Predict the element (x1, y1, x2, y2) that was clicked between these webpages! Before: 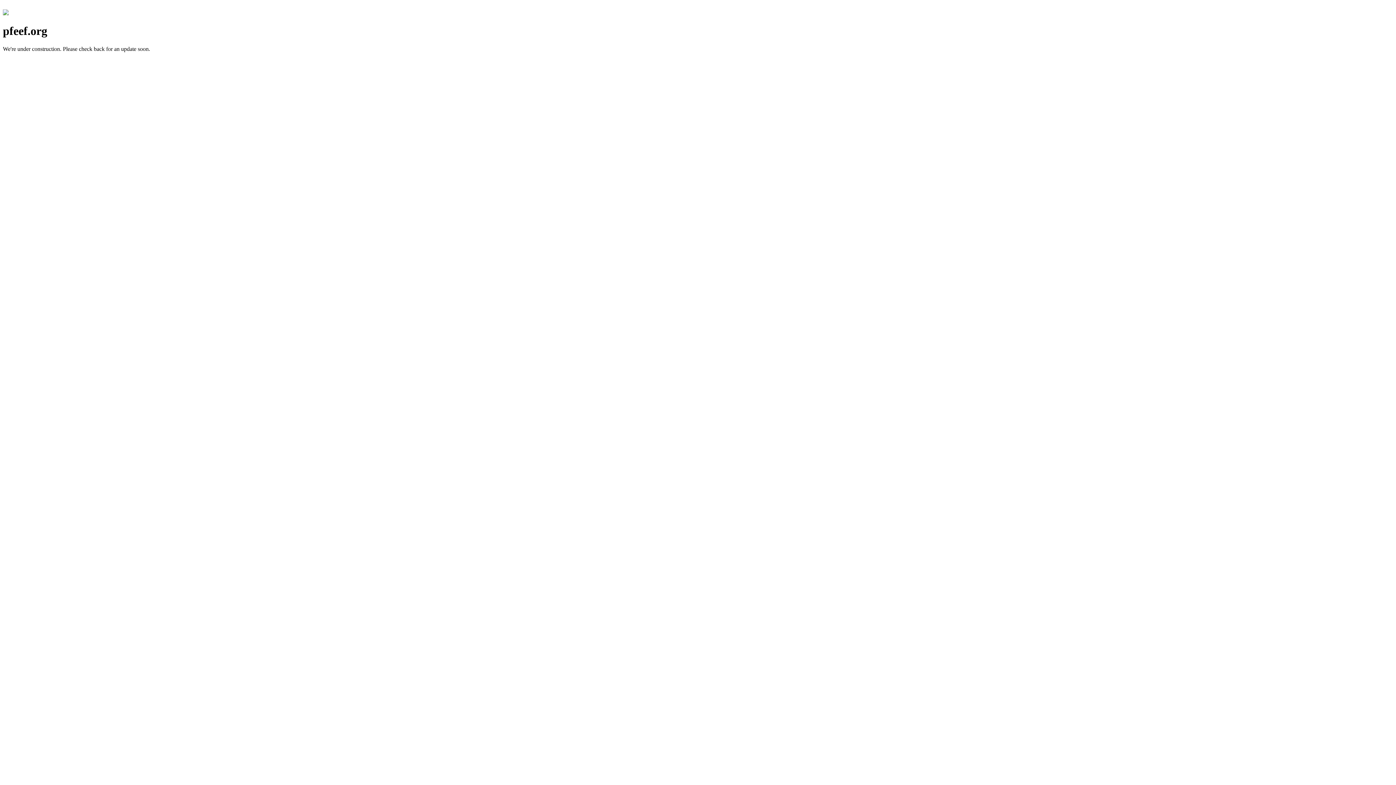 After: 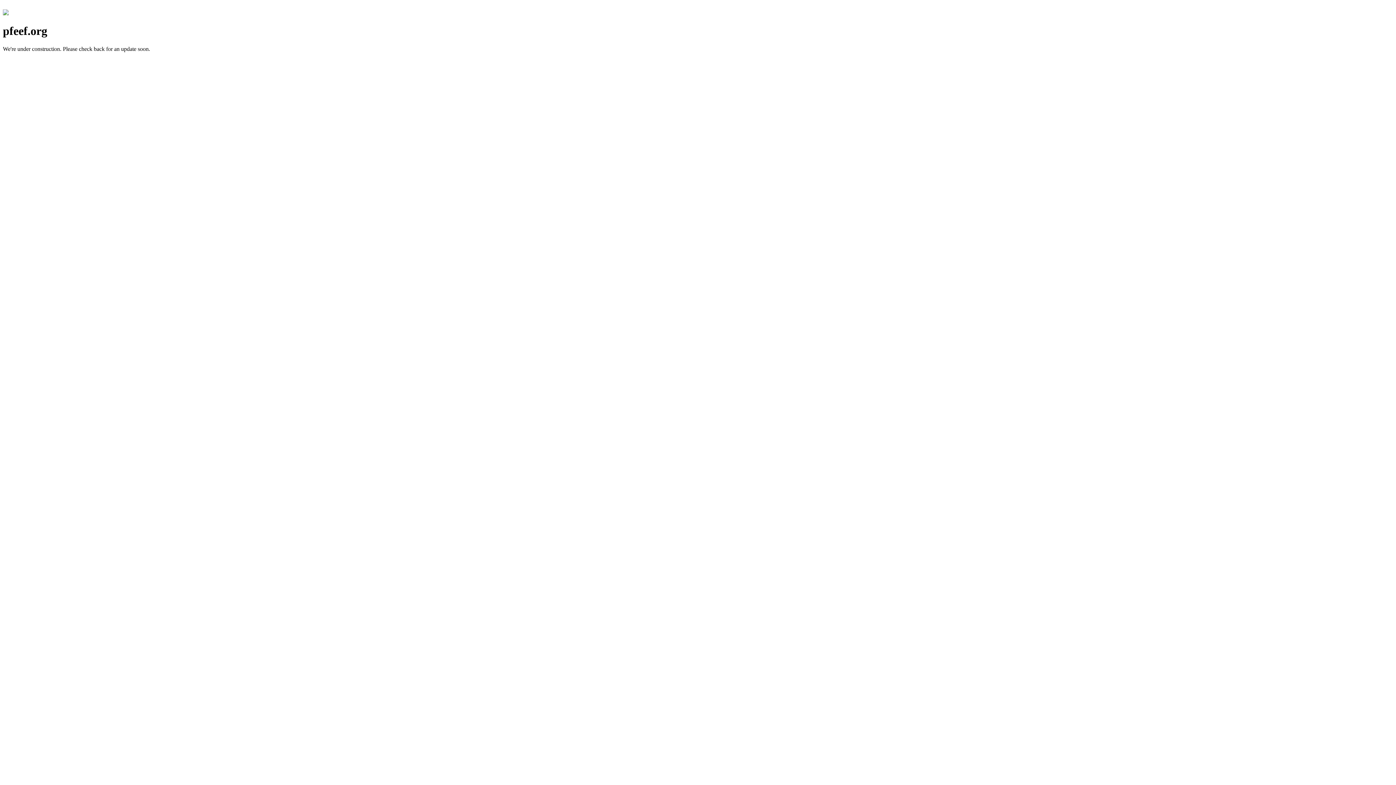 Action: bbox: (2, 10, 8, 16)